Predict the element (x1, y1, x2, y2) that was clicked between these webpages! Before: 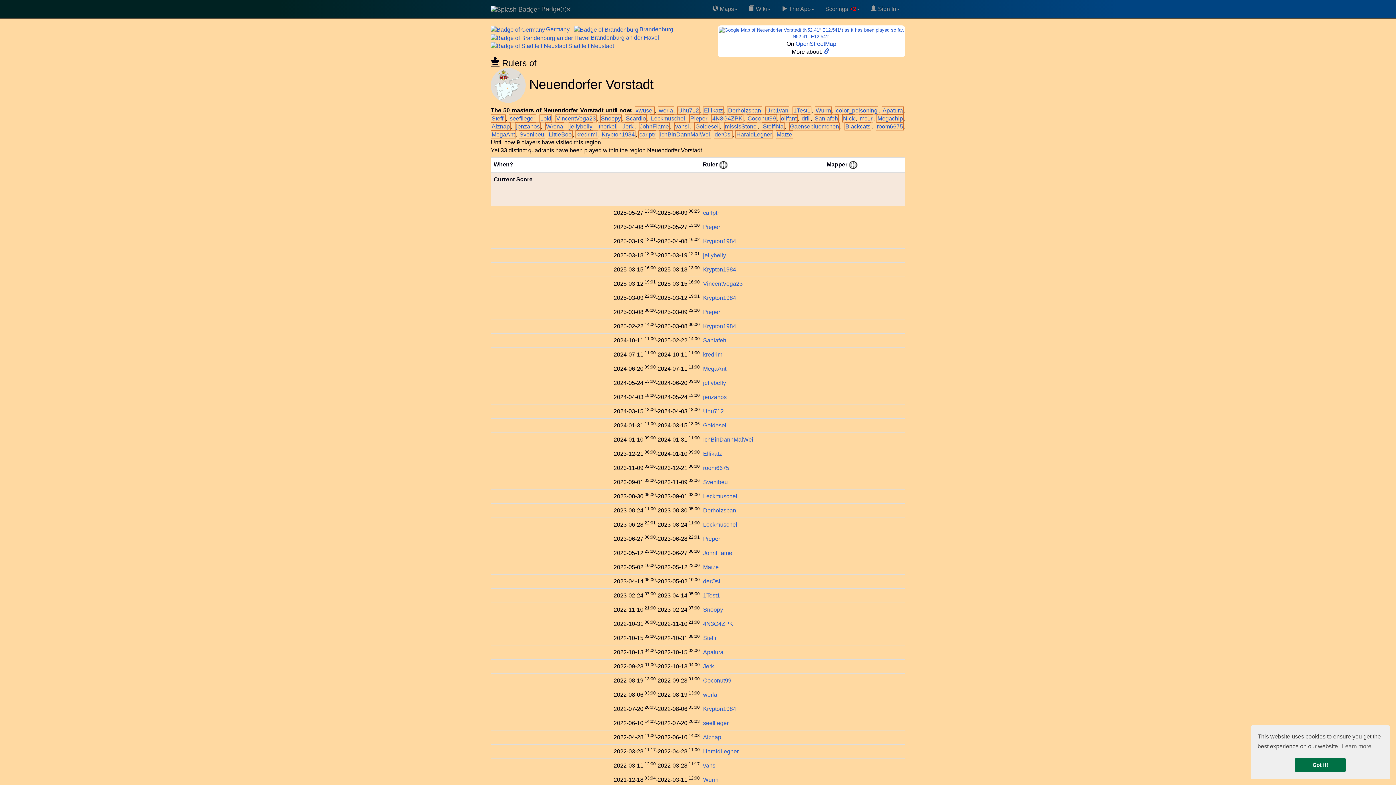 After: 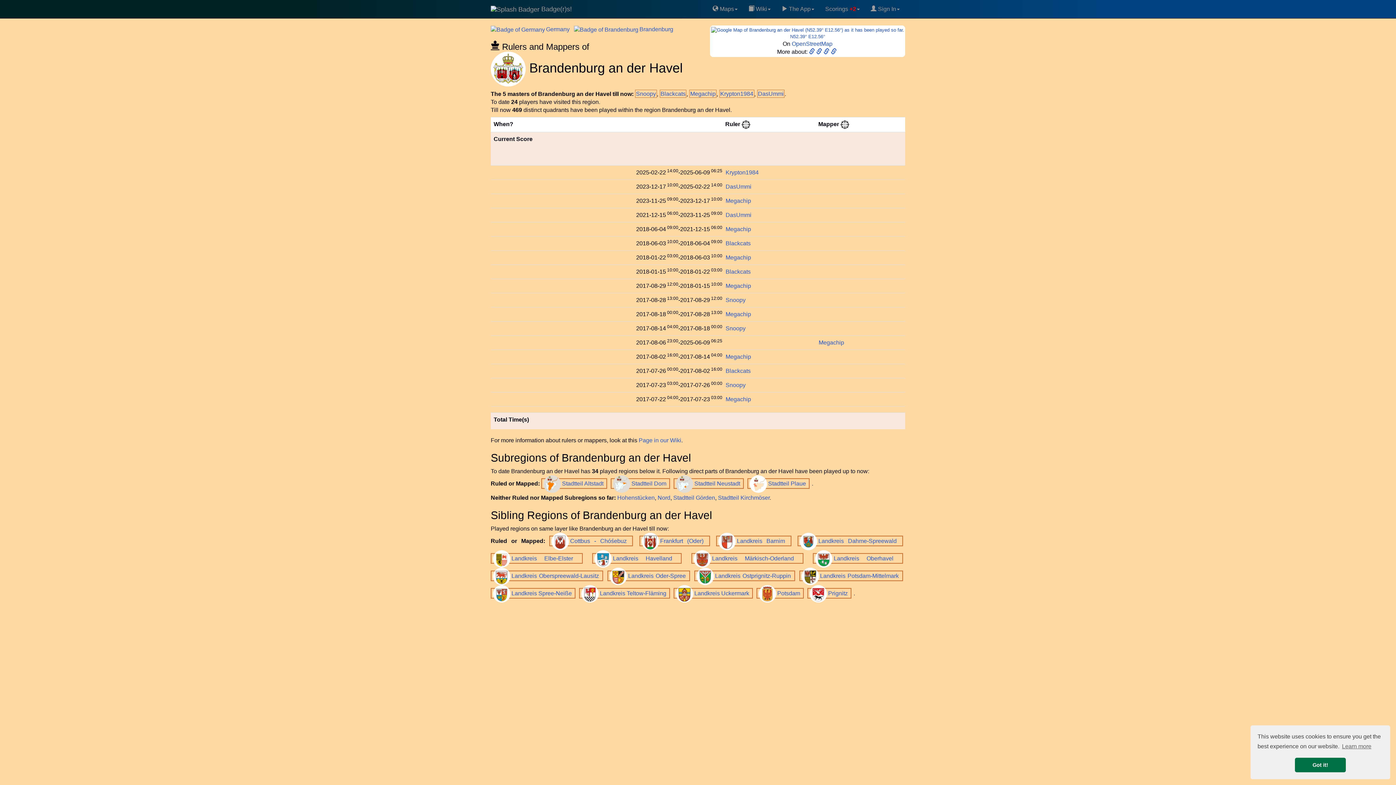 Action: bbox: (490, 34, 659, 40) label: Brandenburg an der Havel